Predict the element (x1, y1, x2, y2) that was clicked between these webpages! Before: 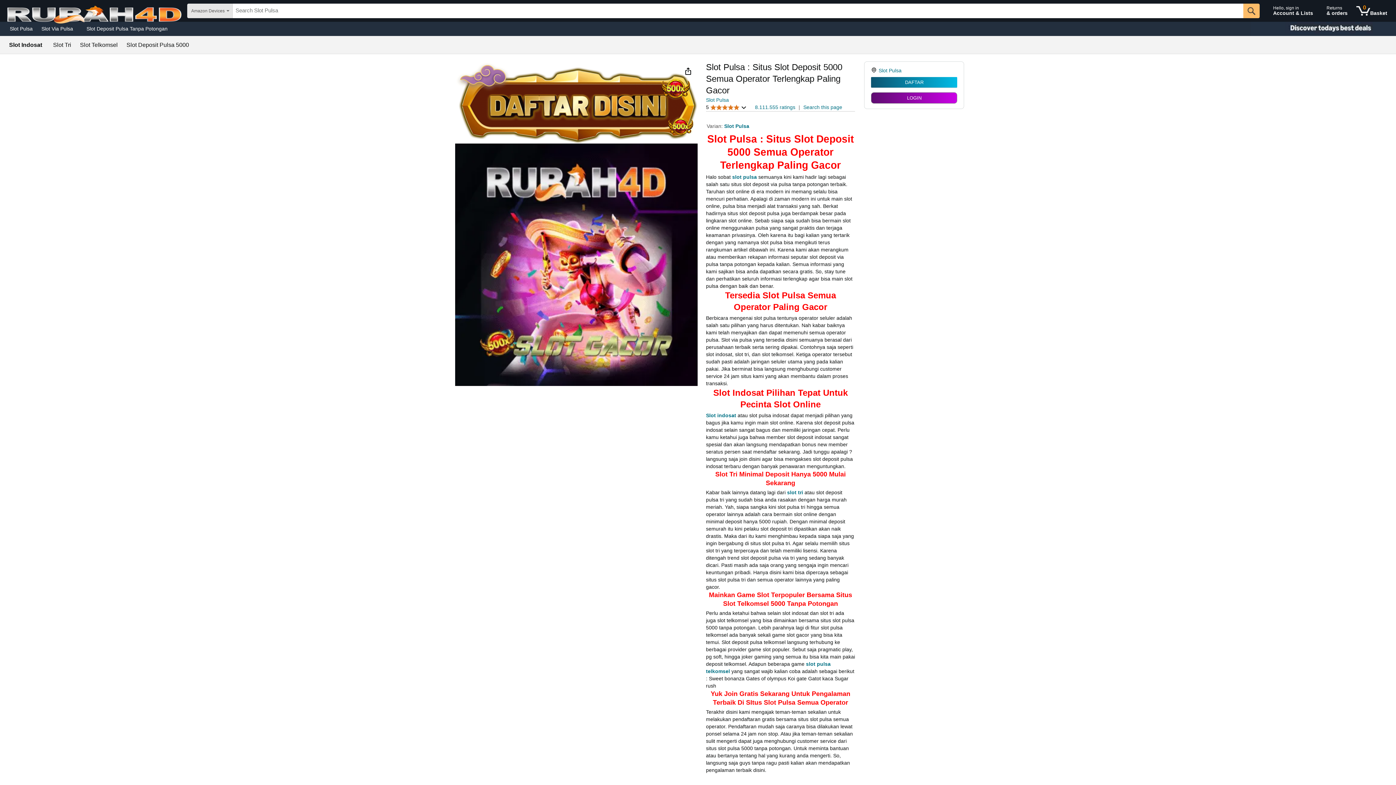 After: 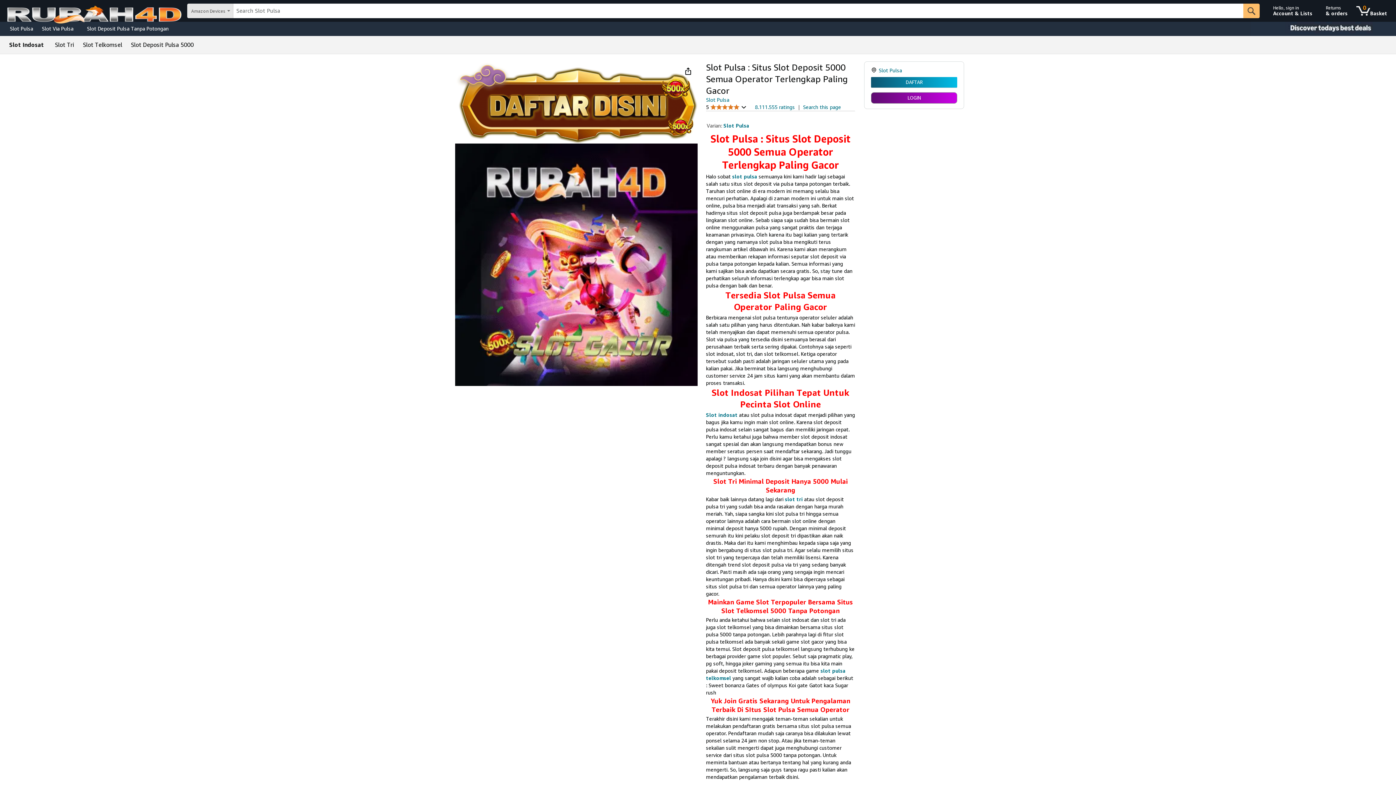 Action: bbox: (5, 23, 37, 33) label: Slot Pulsa